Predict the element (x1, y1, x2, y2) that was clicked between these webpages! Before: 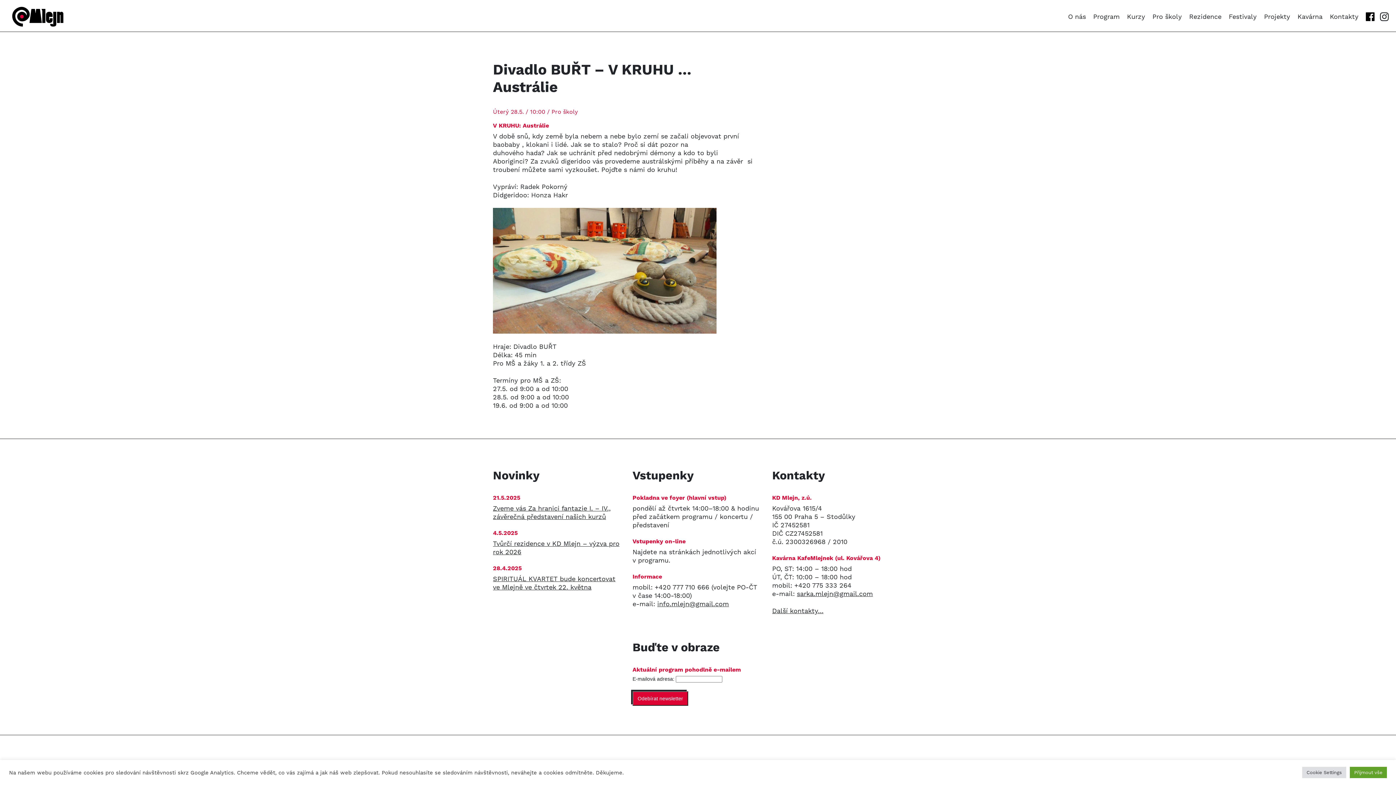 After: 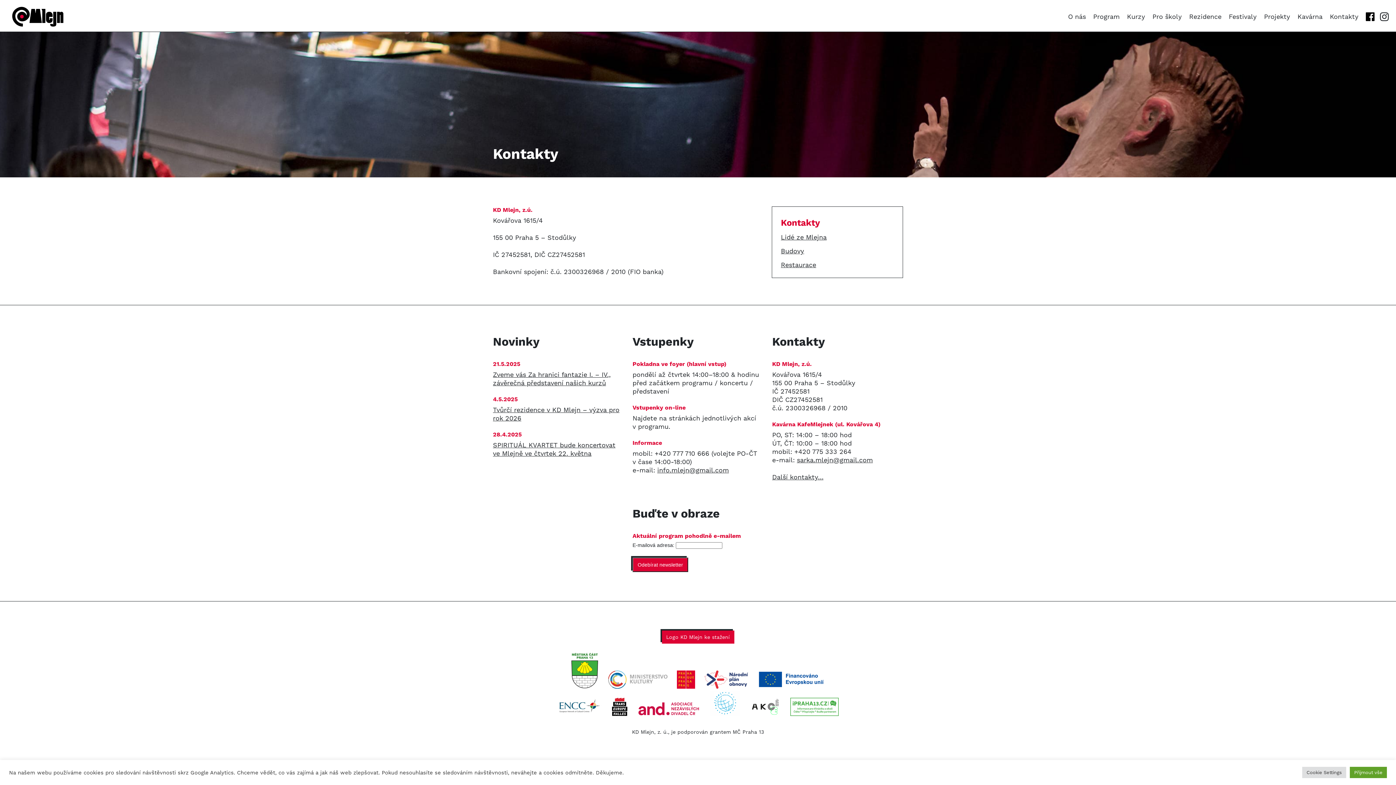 Action: label: Další kontakty… bbox: (772, 607, 823, 614)